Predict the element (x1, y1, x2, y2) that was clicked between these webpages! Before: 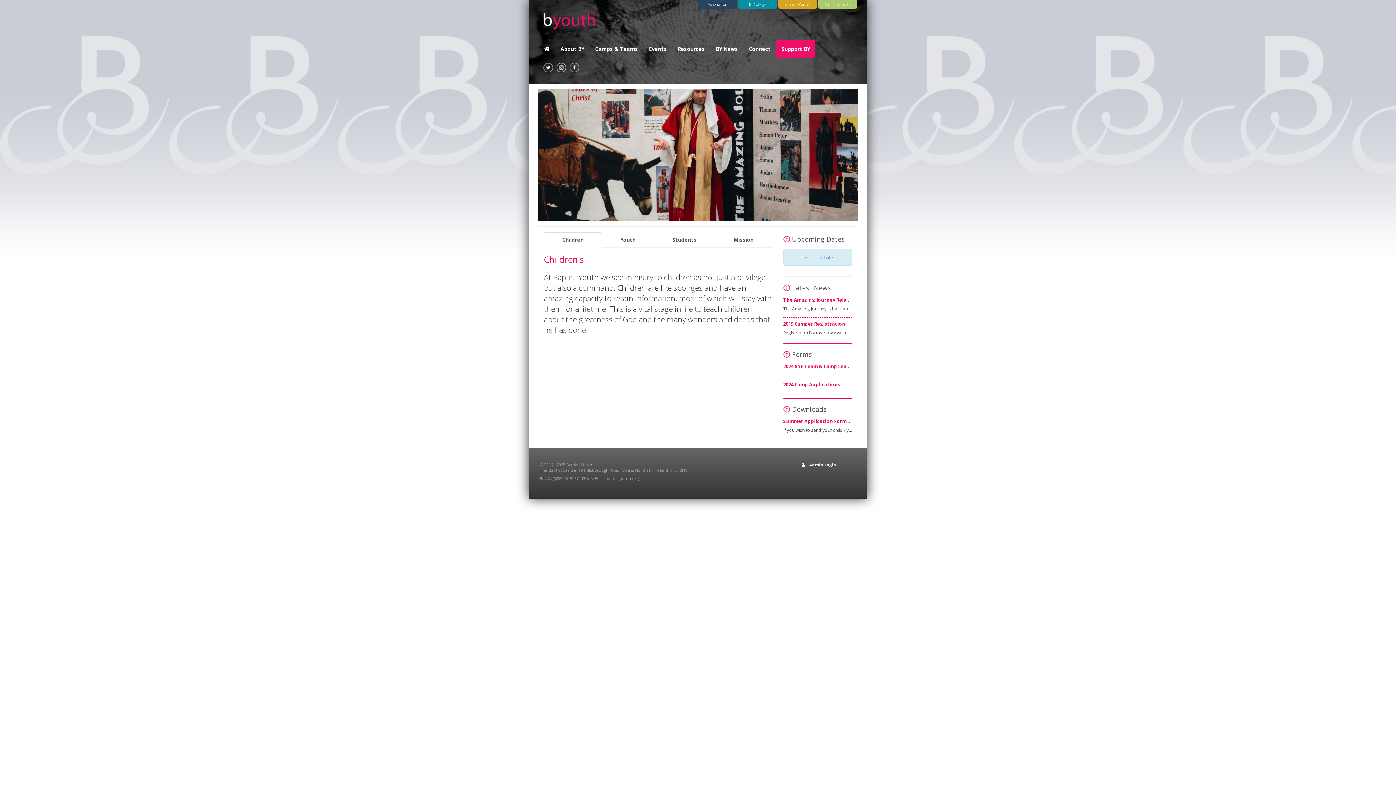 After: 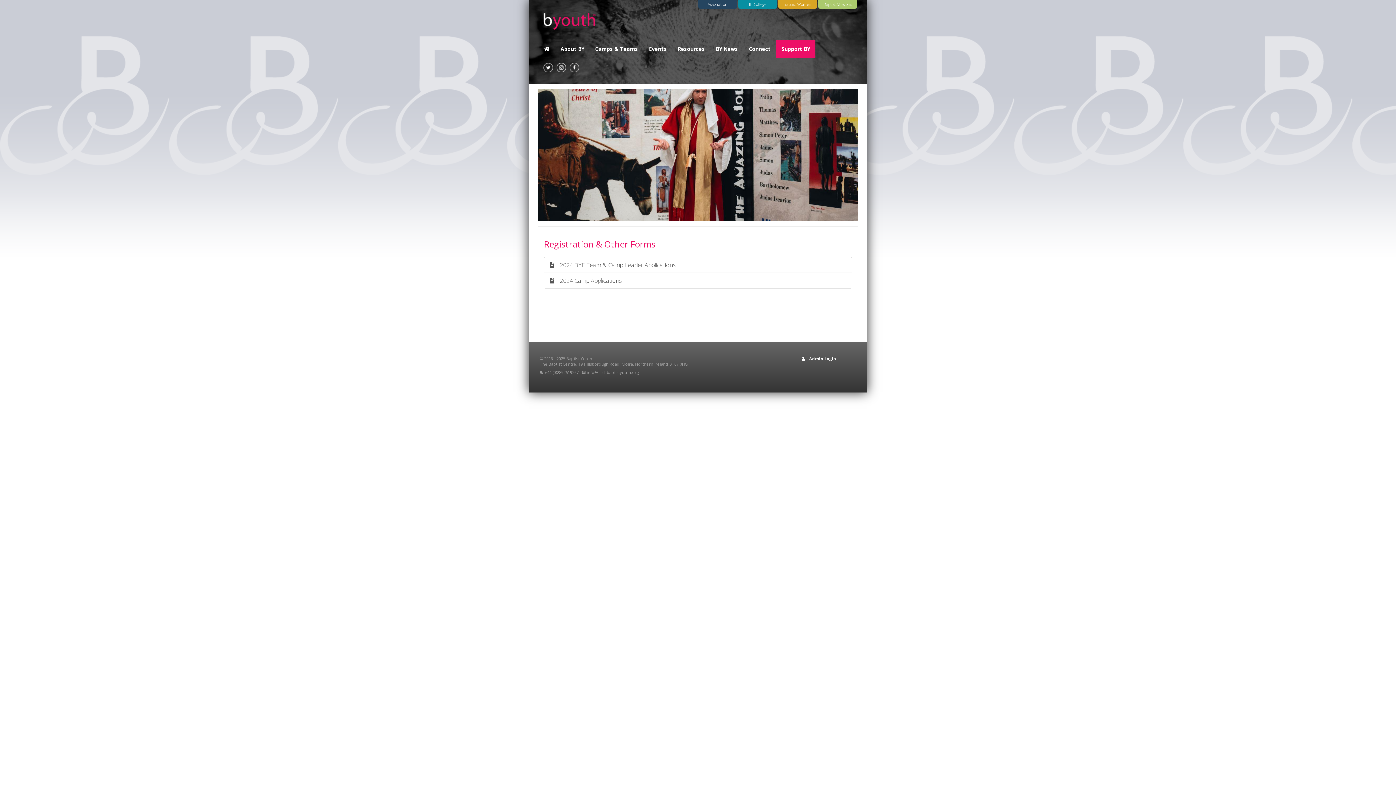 Action: bbox: (792, 350, 812, 358) label: Forms